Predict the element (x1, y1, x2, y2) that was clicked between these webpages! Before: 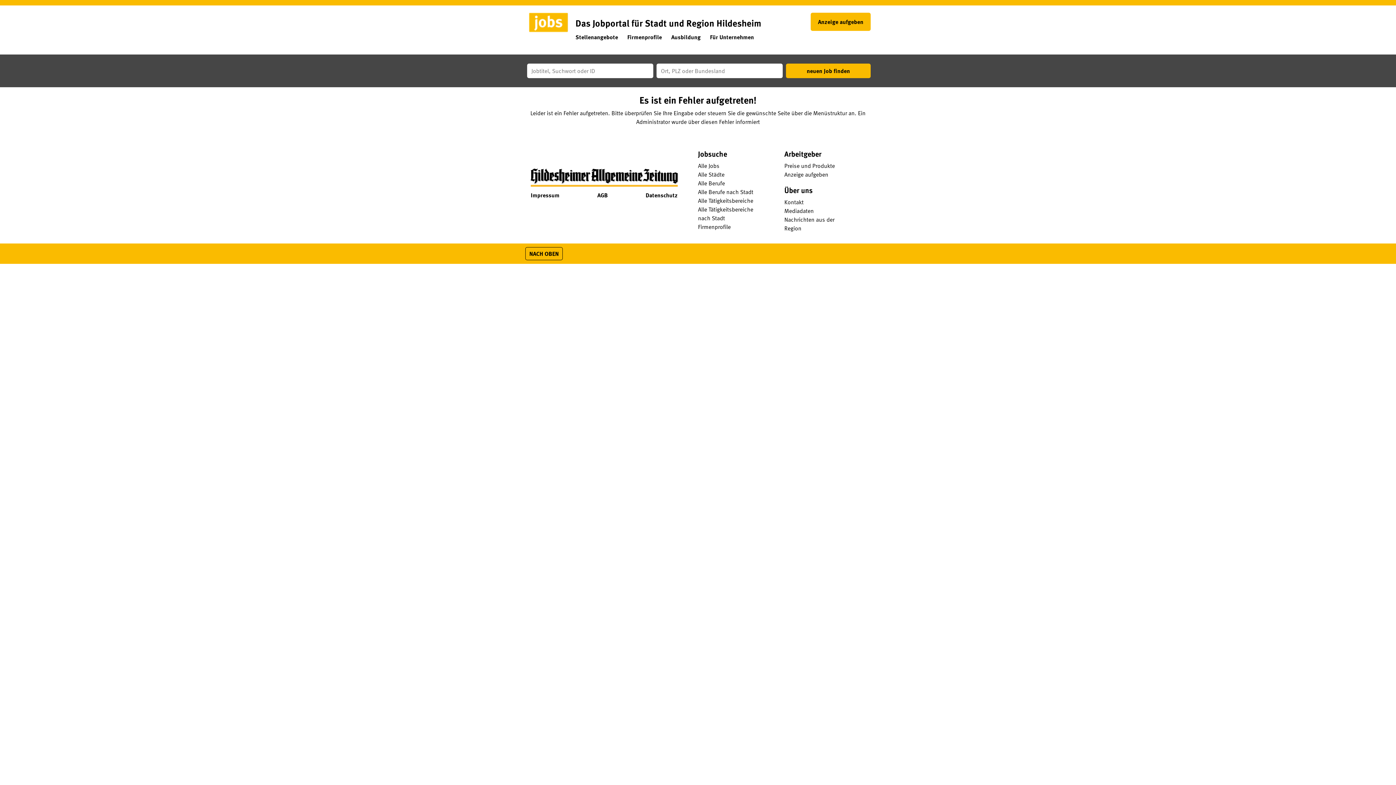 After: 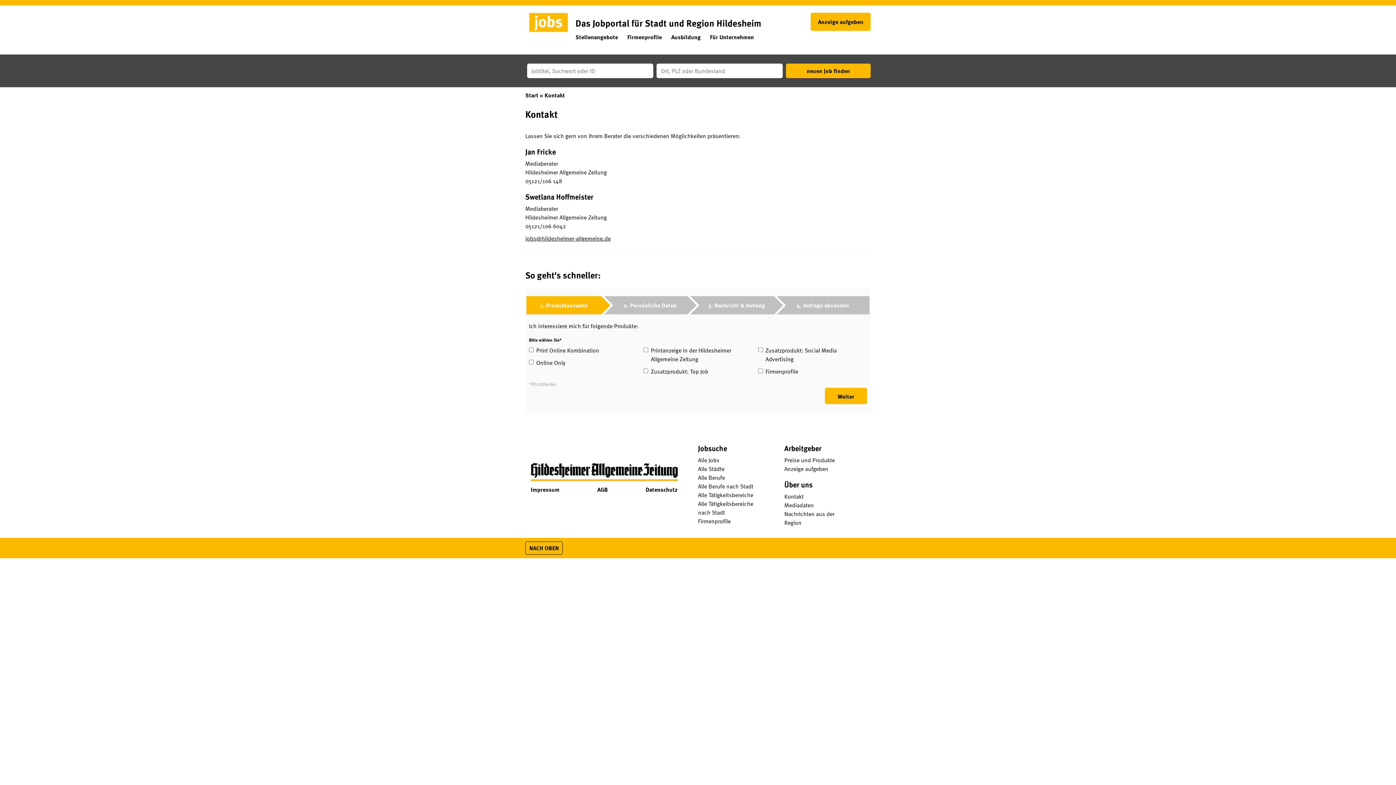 Action: label: Kontakt bbox: (784, 197, 803, 206)